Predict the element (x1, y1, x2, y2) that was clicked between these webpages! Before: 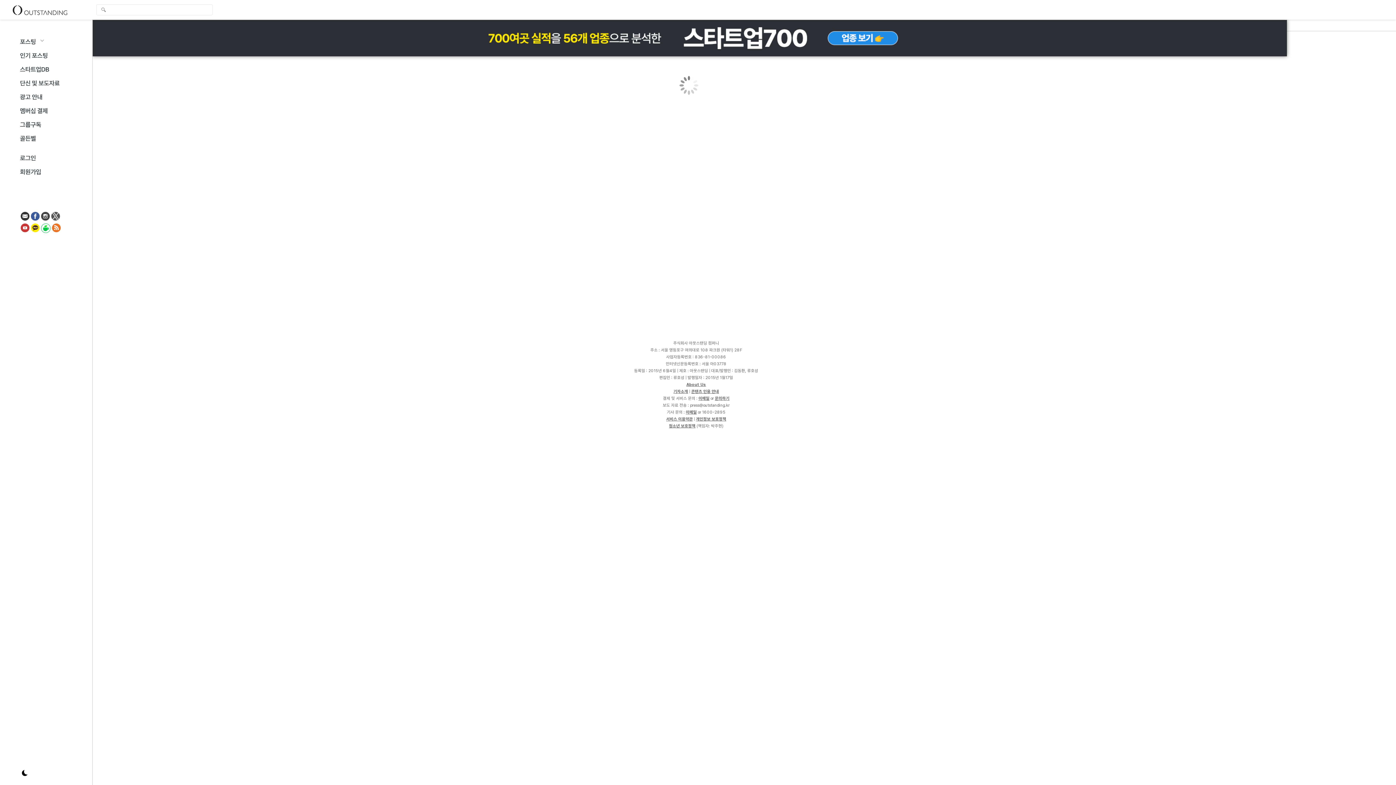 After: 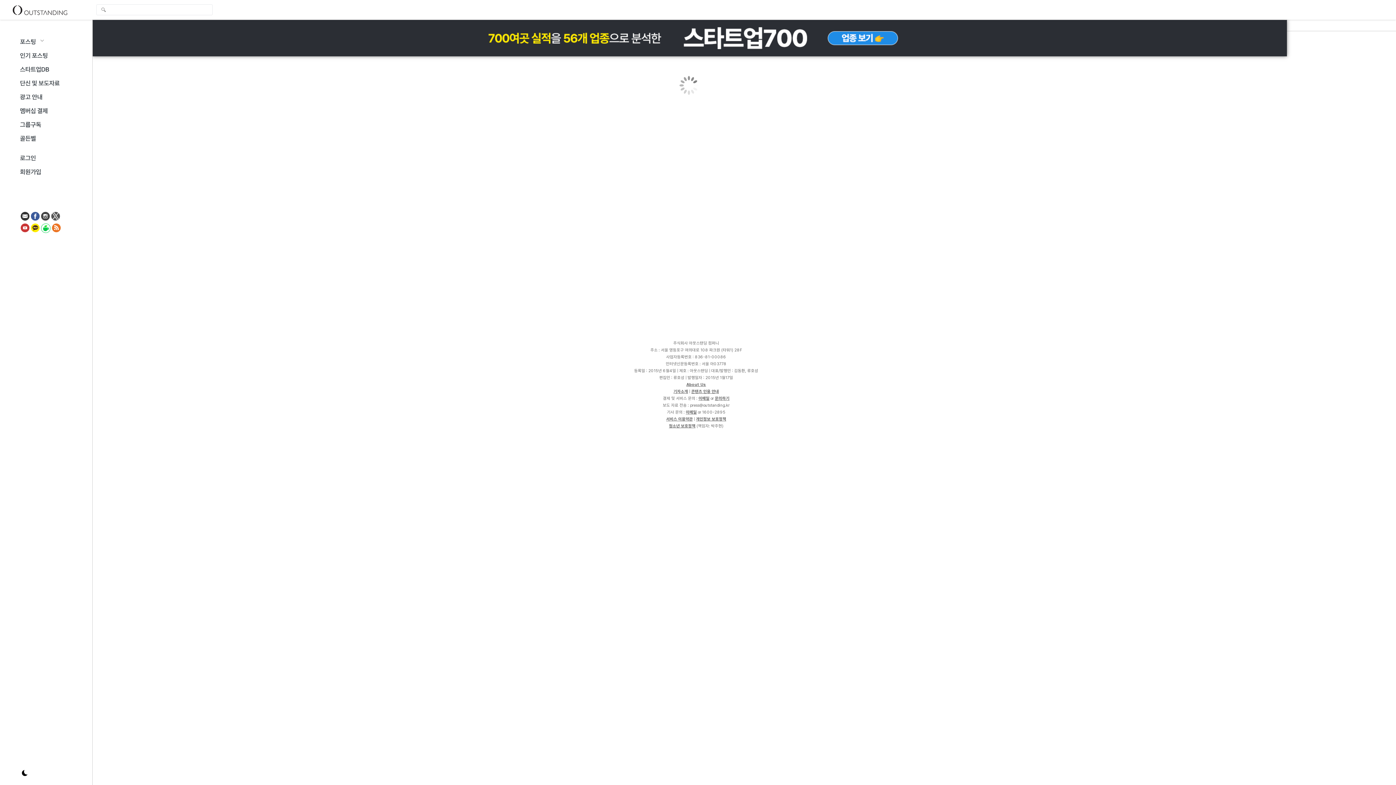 Action: bbox: (686, 382, 706, 387) label: About Us